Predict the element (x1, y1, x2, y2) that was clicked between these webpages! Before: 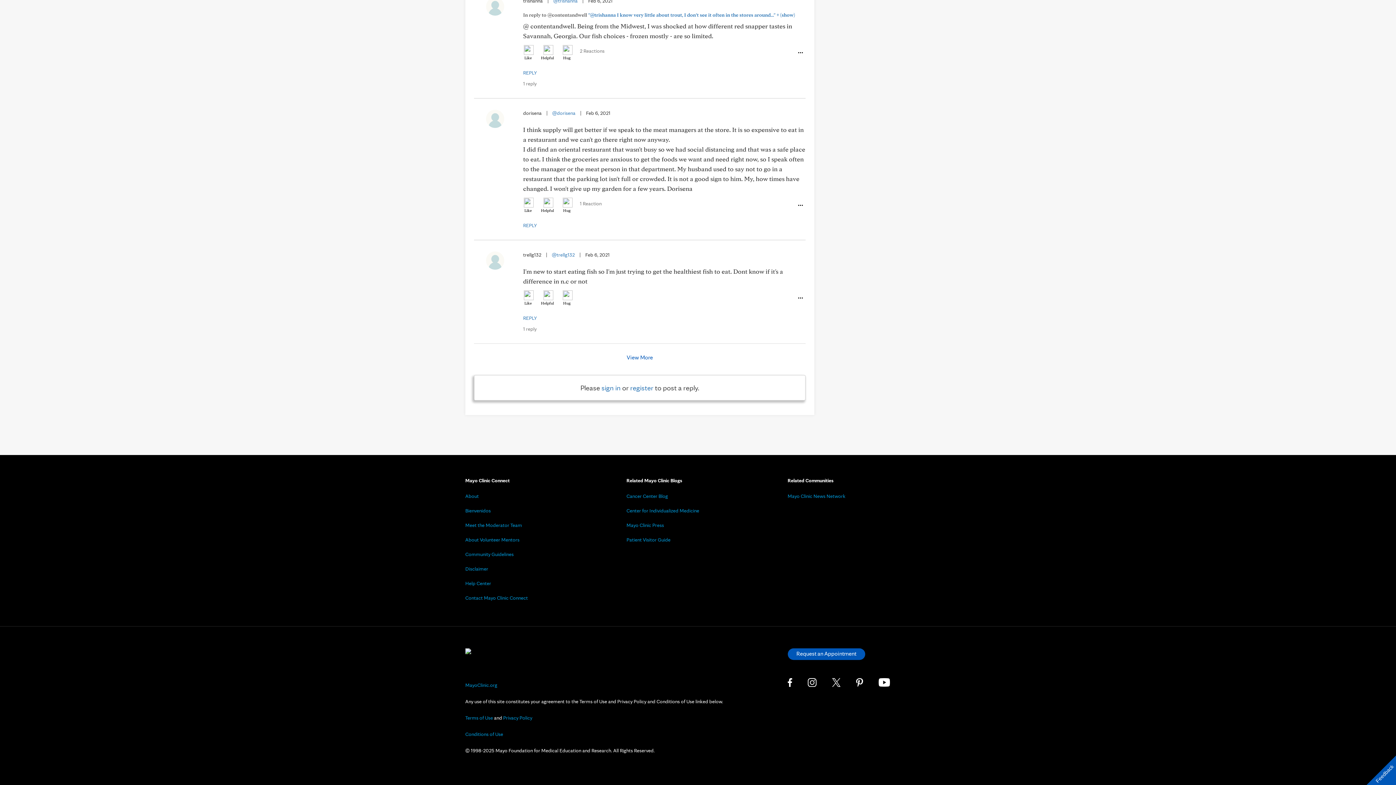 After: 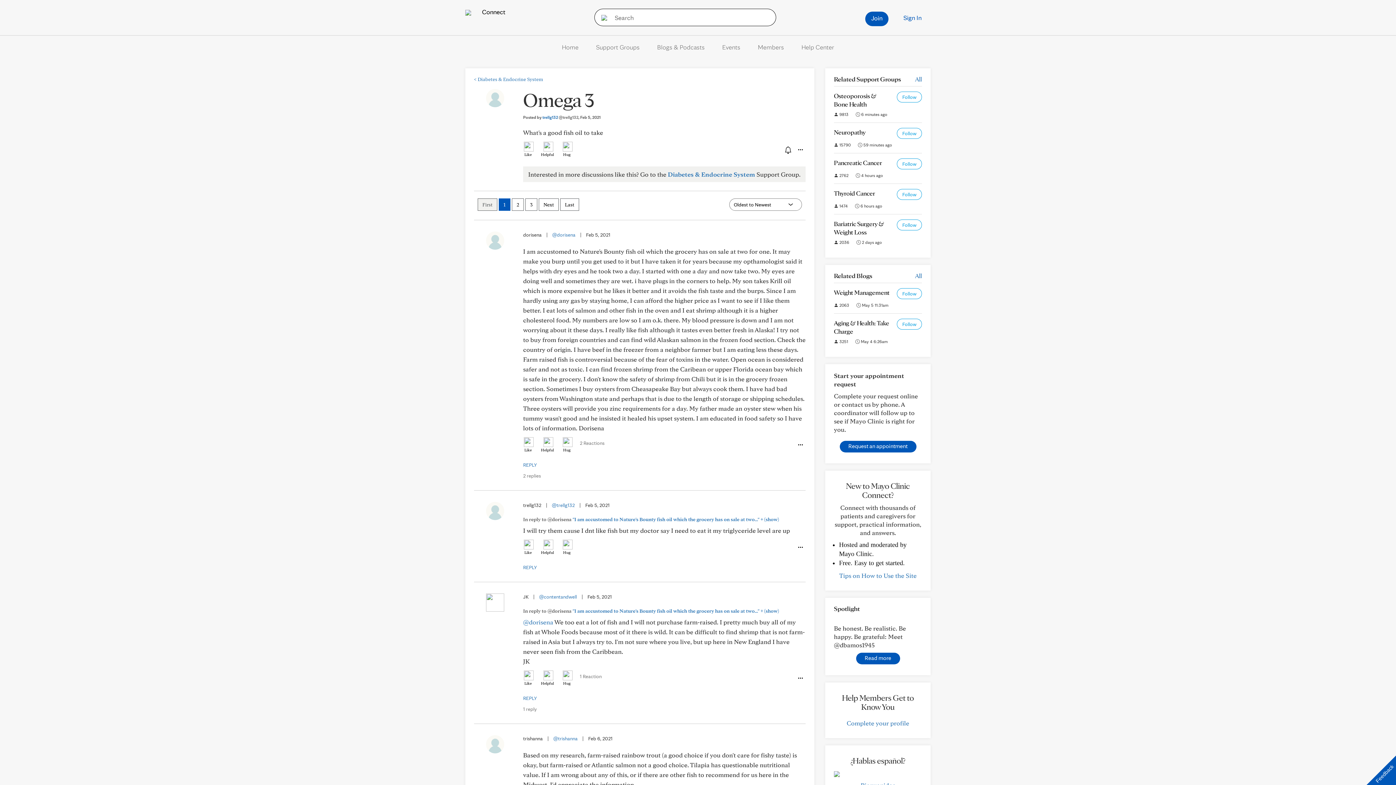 Action: bbox: (465, 731, 503, 737) label: Conditions of Use